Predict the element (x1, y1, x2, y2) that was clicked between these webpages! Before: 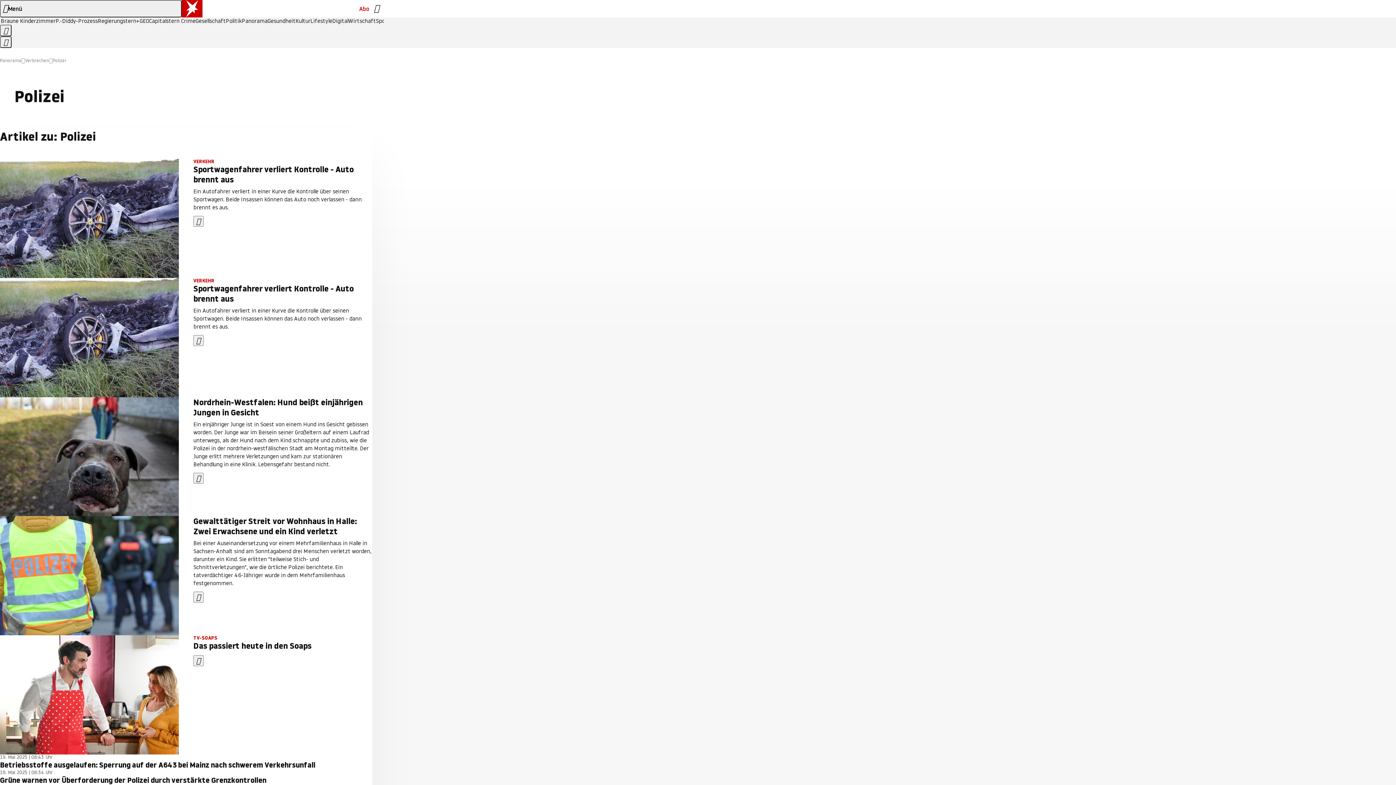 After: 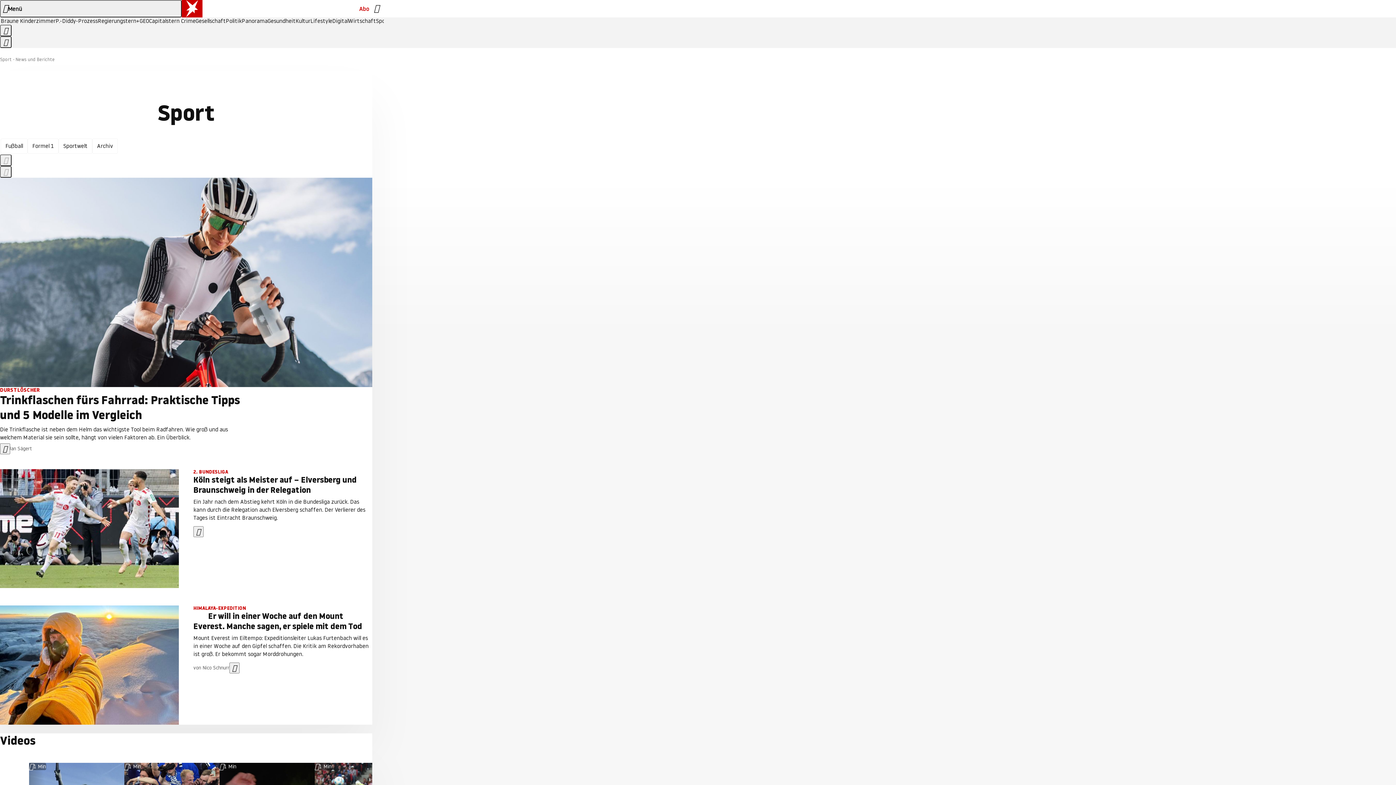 Action: bbox: (376, 18, 389, 24) label: Sport